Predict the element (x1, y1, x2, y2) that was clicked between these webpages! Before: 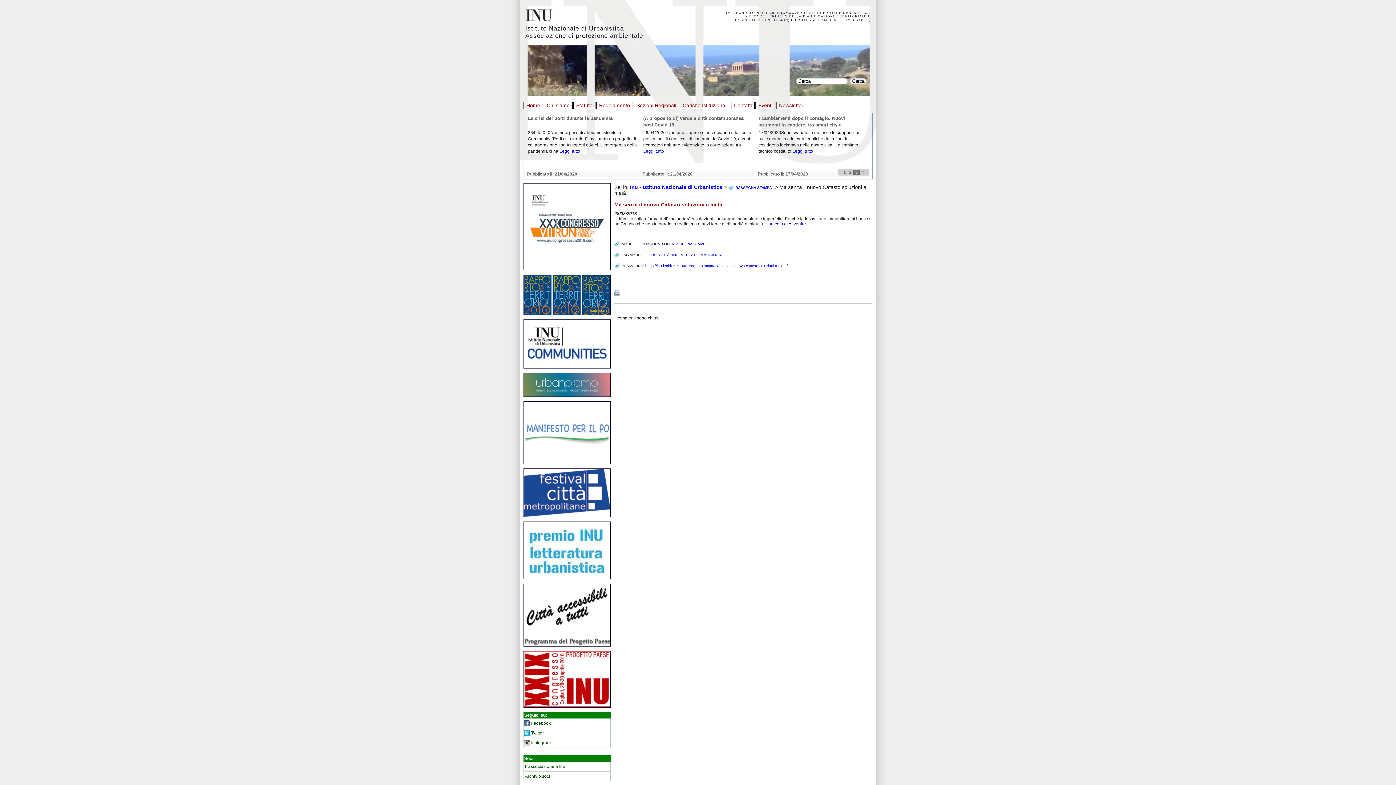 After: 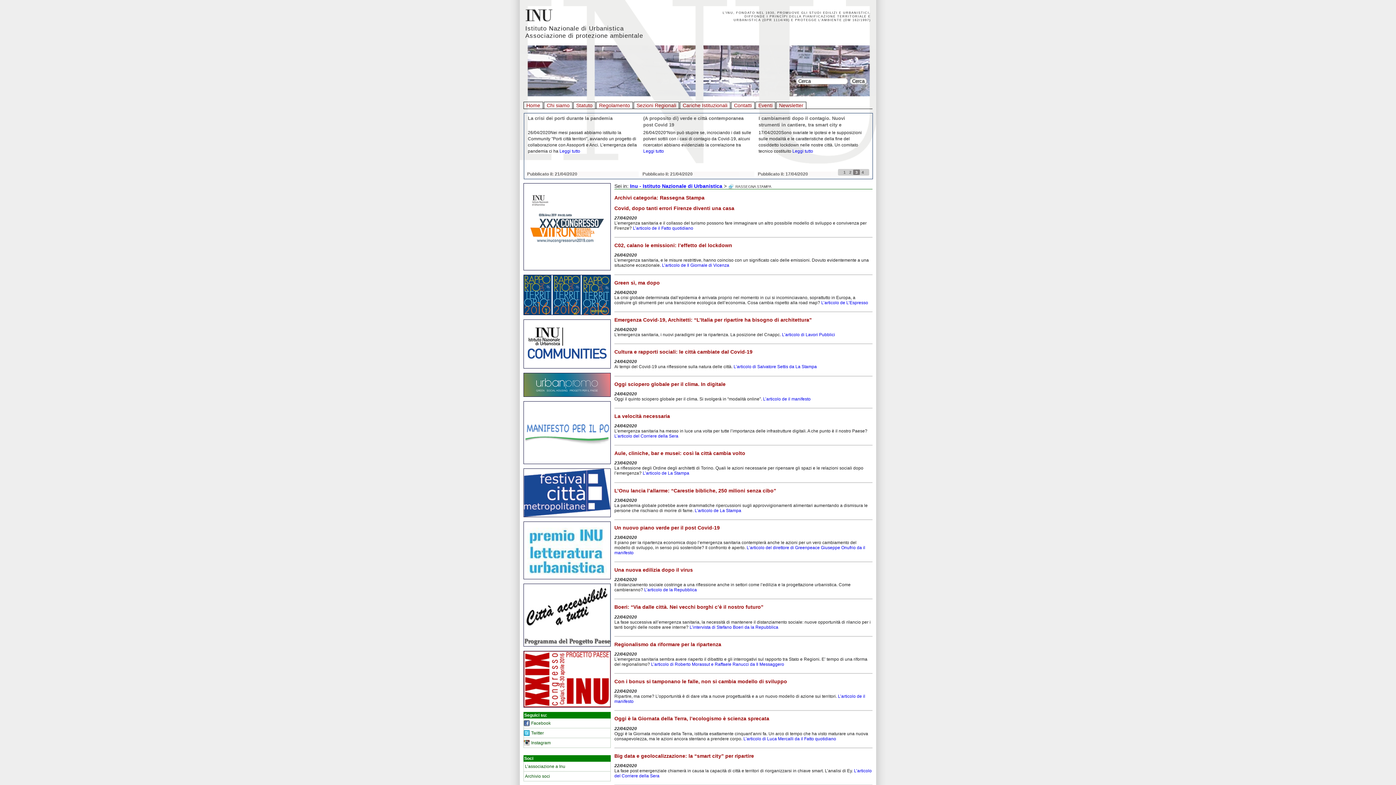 Action: label: RASSEGNA STAMPA bbox: (728, 184, 773, 190)